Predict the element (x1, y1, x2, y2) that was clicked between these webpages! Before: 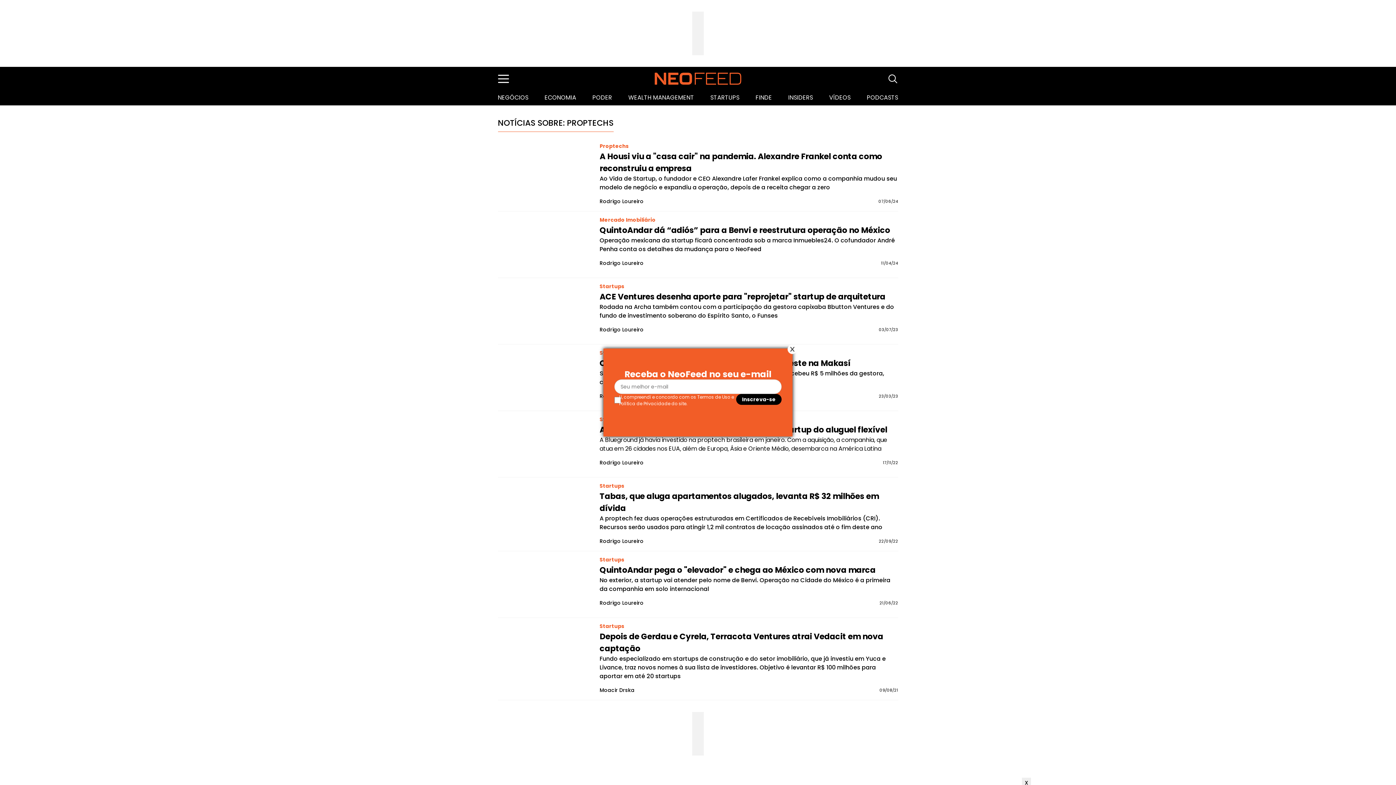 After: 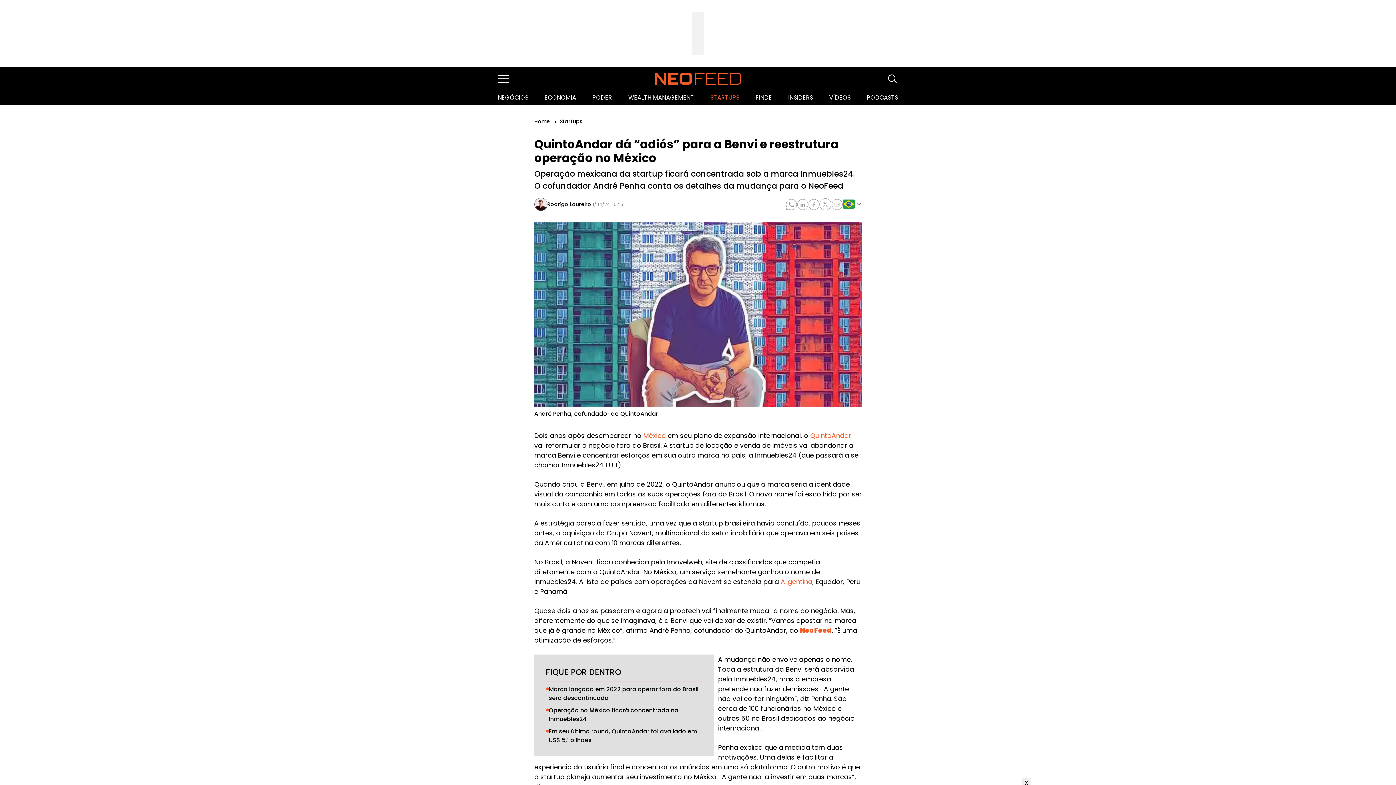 Action: label: QuintoAndar dá “adiós” para a Benvi e reestrutura operação no México bbox: (599, 224, 898, 242)